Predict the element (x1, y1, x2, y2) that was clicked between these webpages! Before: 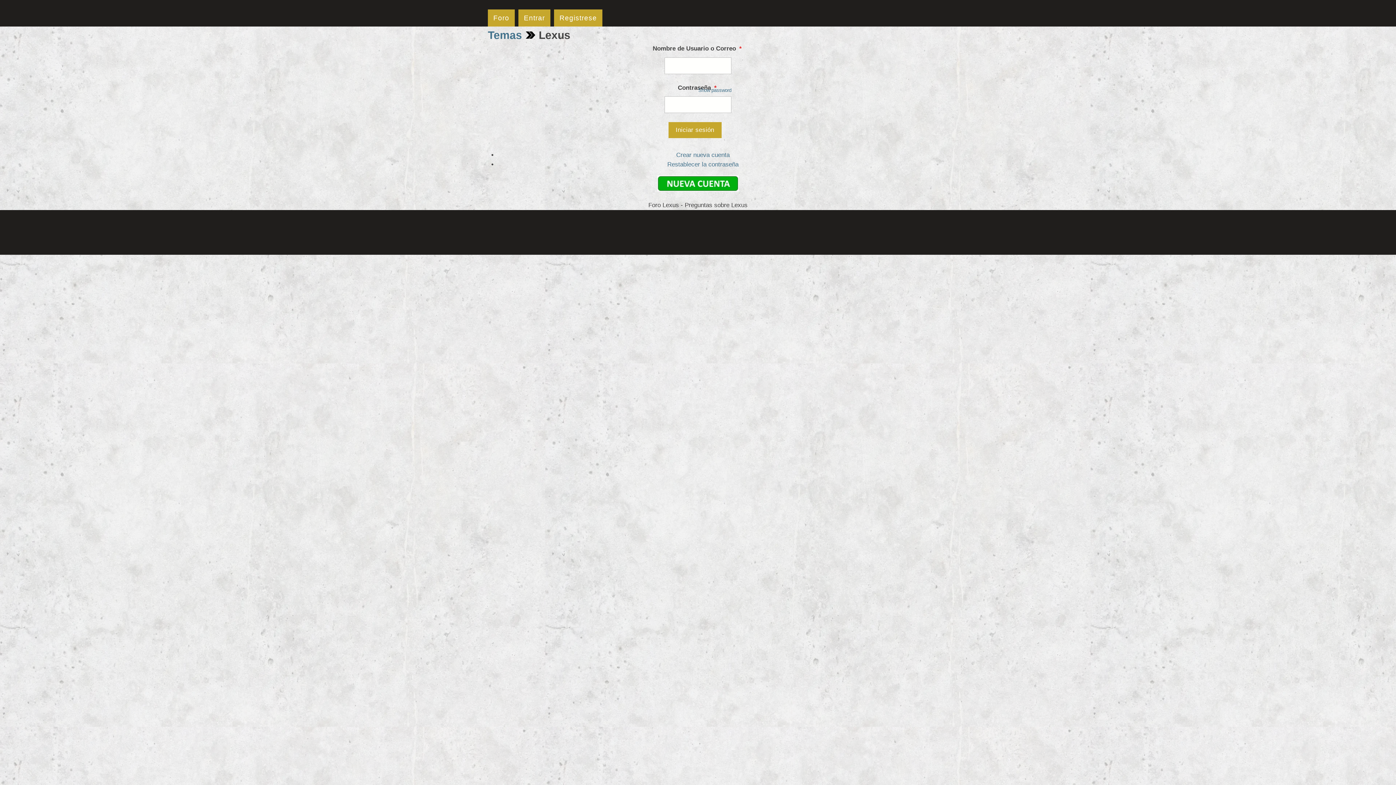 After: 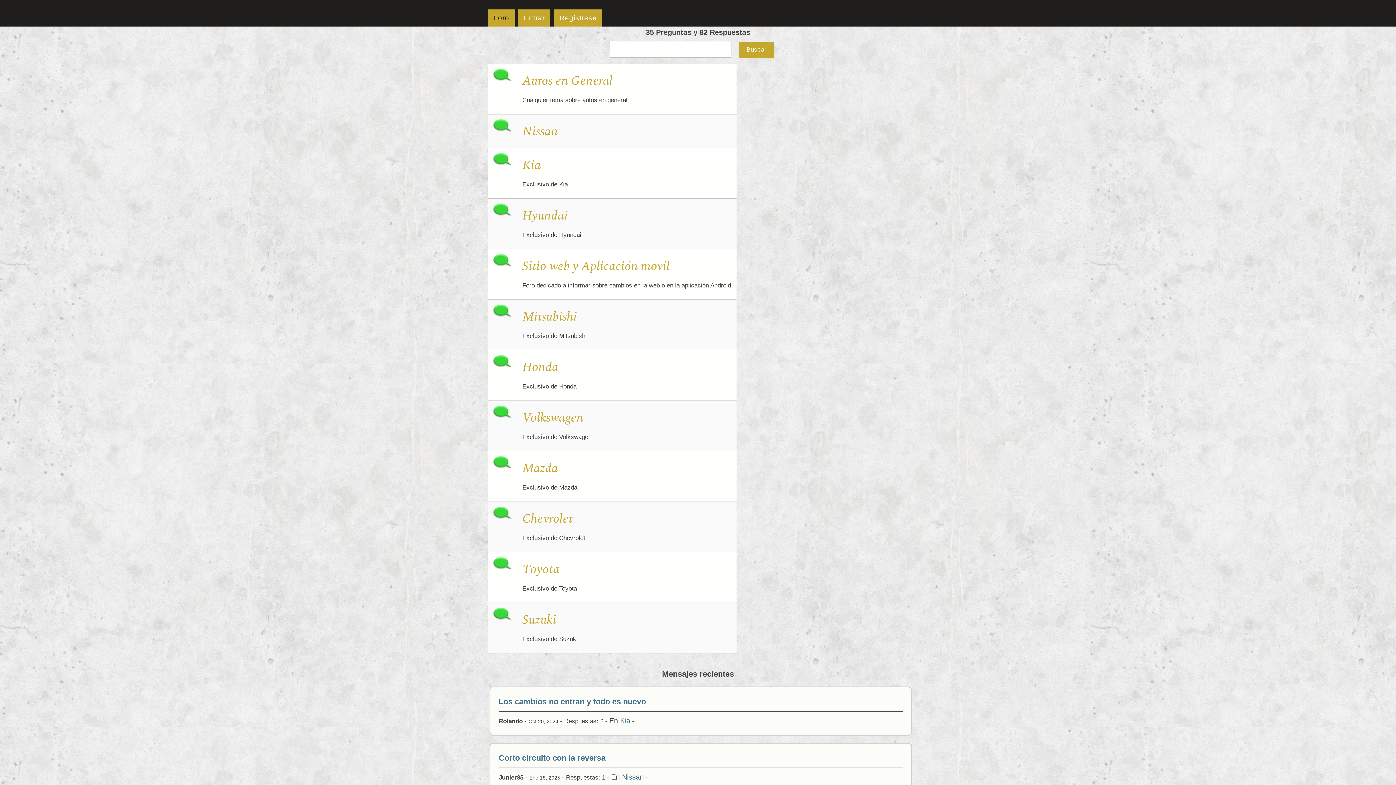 Action: bbox: (488, 29, 522, 41) label: Temas